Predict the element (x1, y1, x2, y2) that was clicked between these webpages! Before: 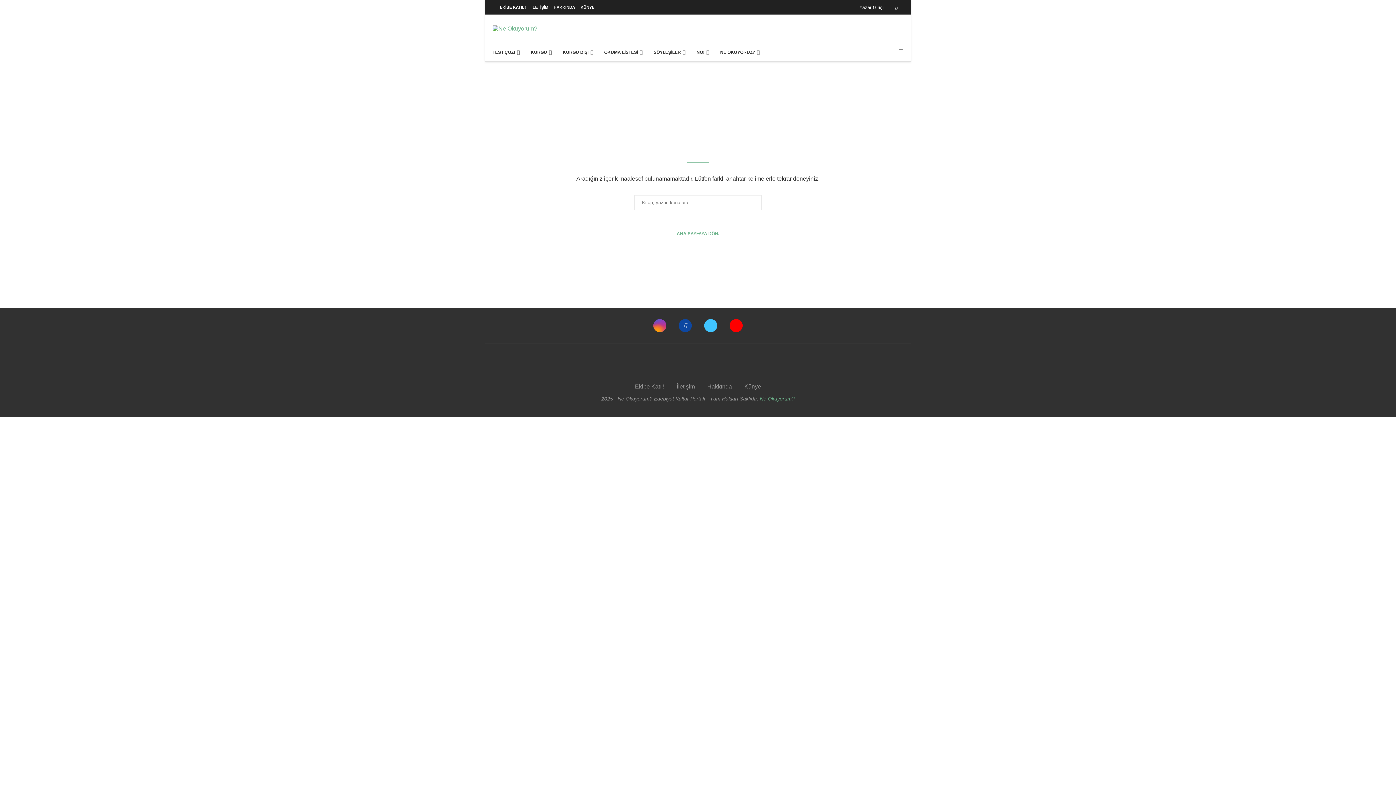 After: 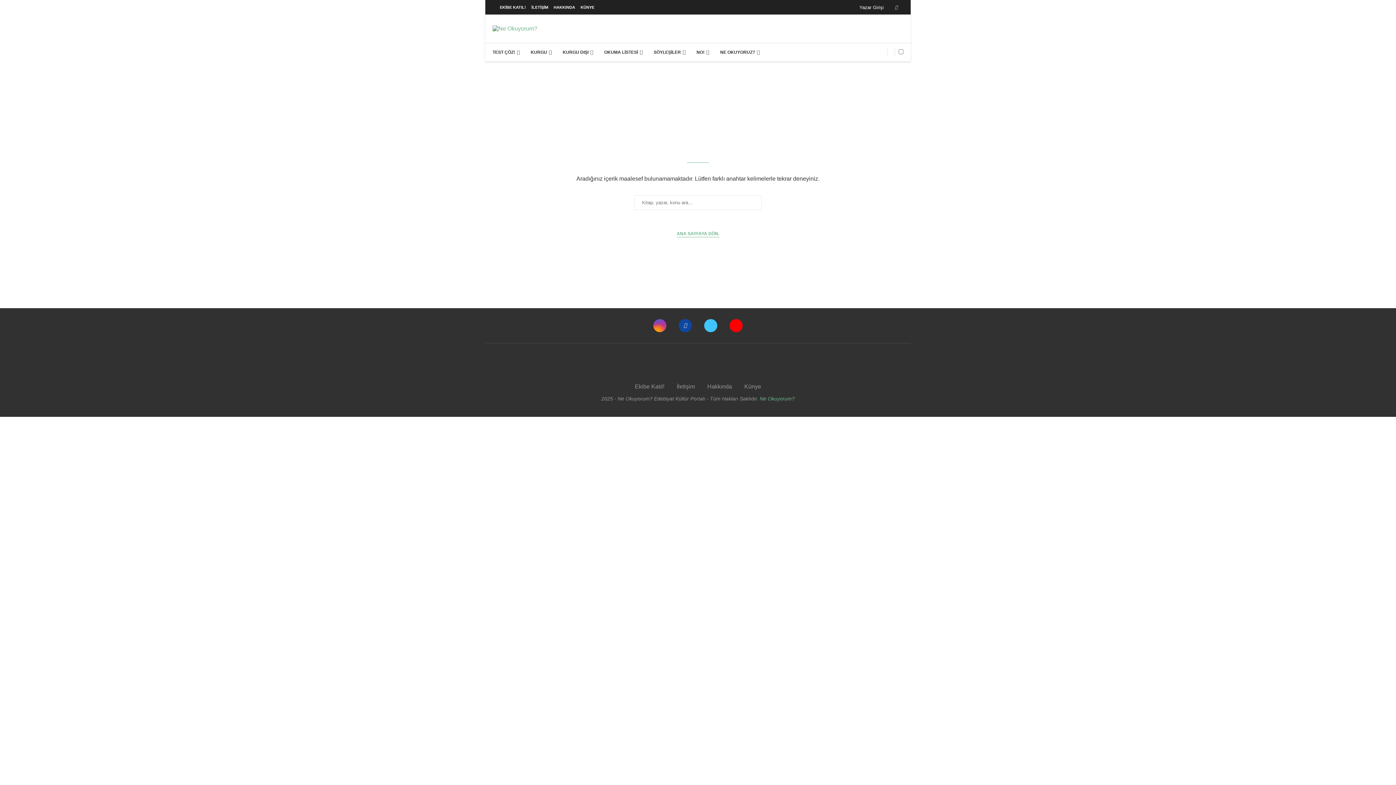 Action: bbox: (858, 4, 884, 10) label: Yazar Girişi